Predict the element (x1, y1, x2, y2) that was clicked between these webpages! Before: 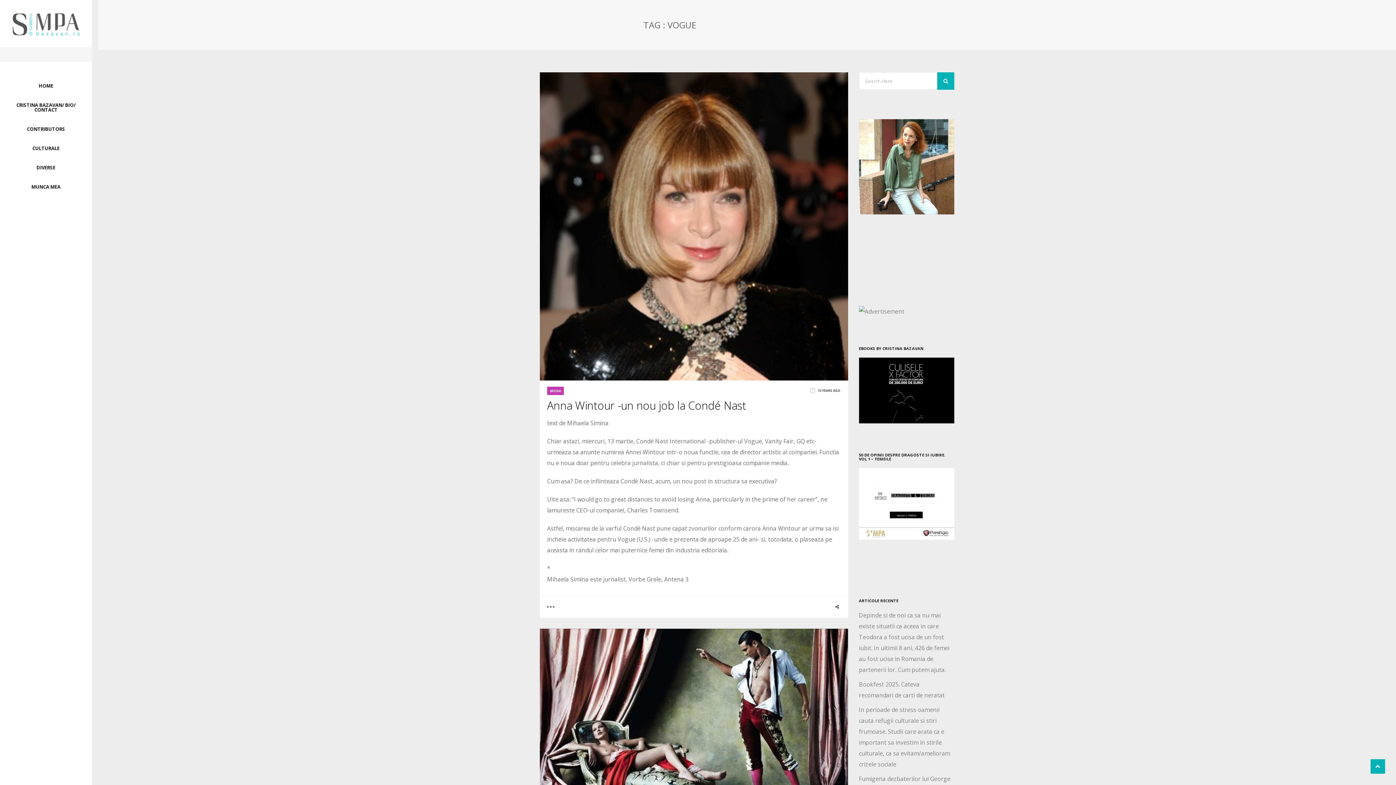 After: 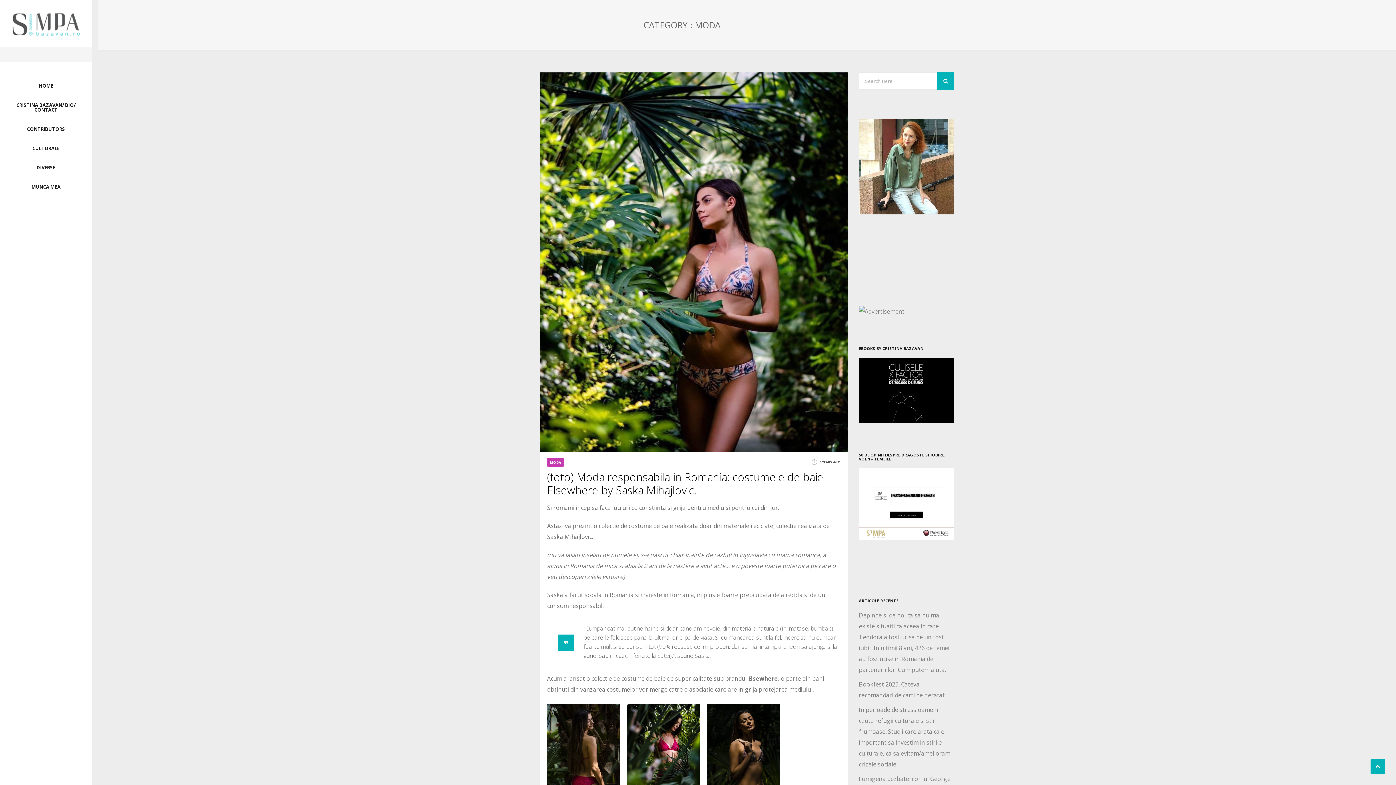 Action: label: MODA bbox: (547, 386, 564, 395)